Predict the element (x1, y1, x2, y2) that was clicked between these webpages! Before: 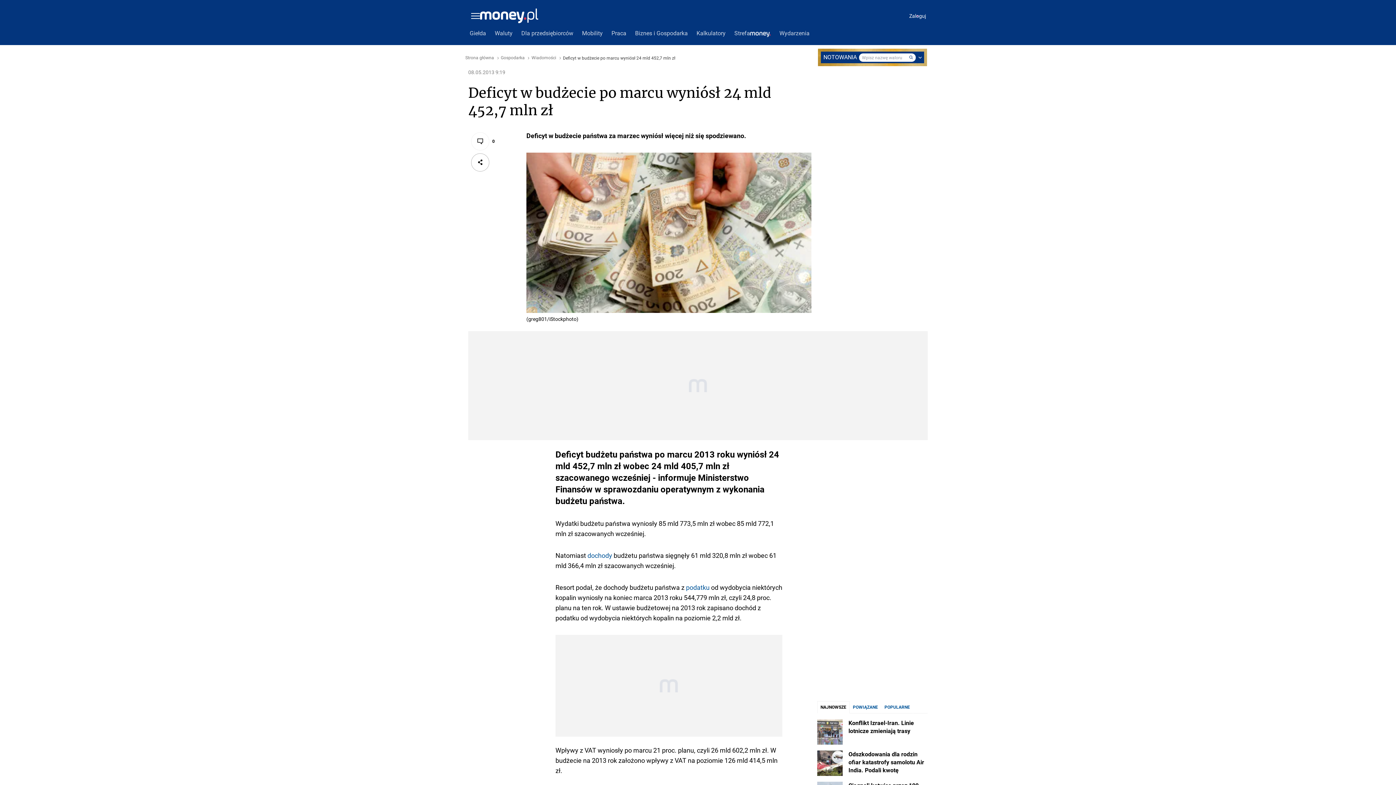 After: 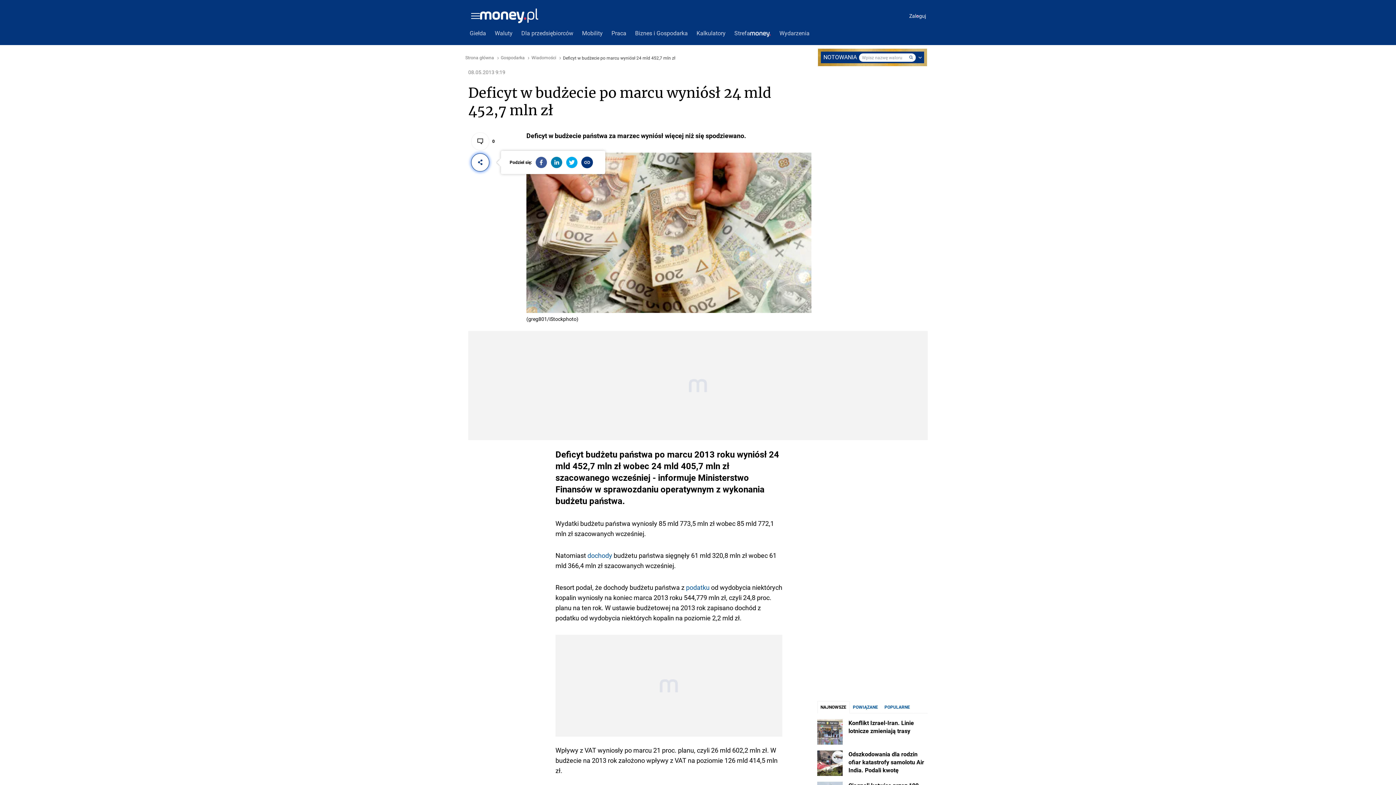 Action: bbox: (471, 153, 489, 171)